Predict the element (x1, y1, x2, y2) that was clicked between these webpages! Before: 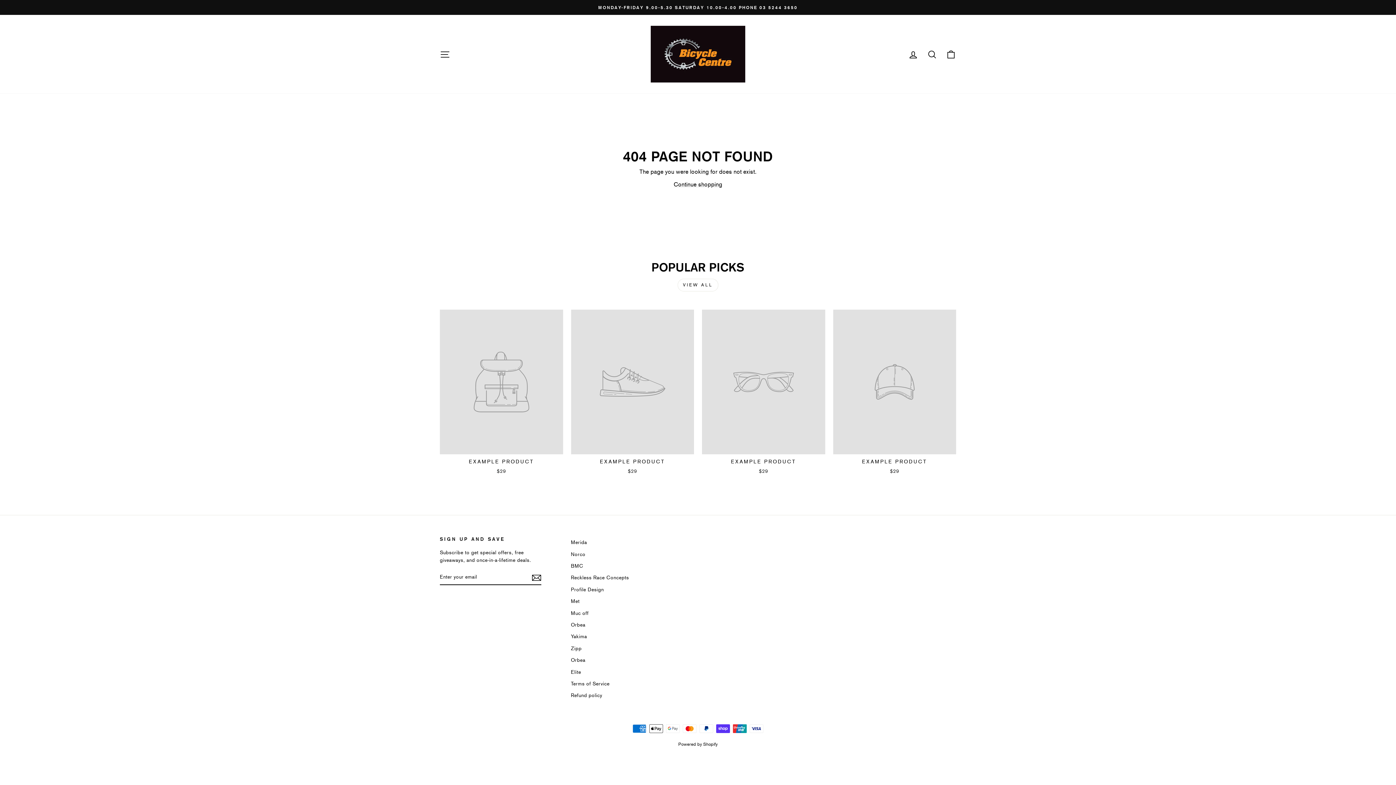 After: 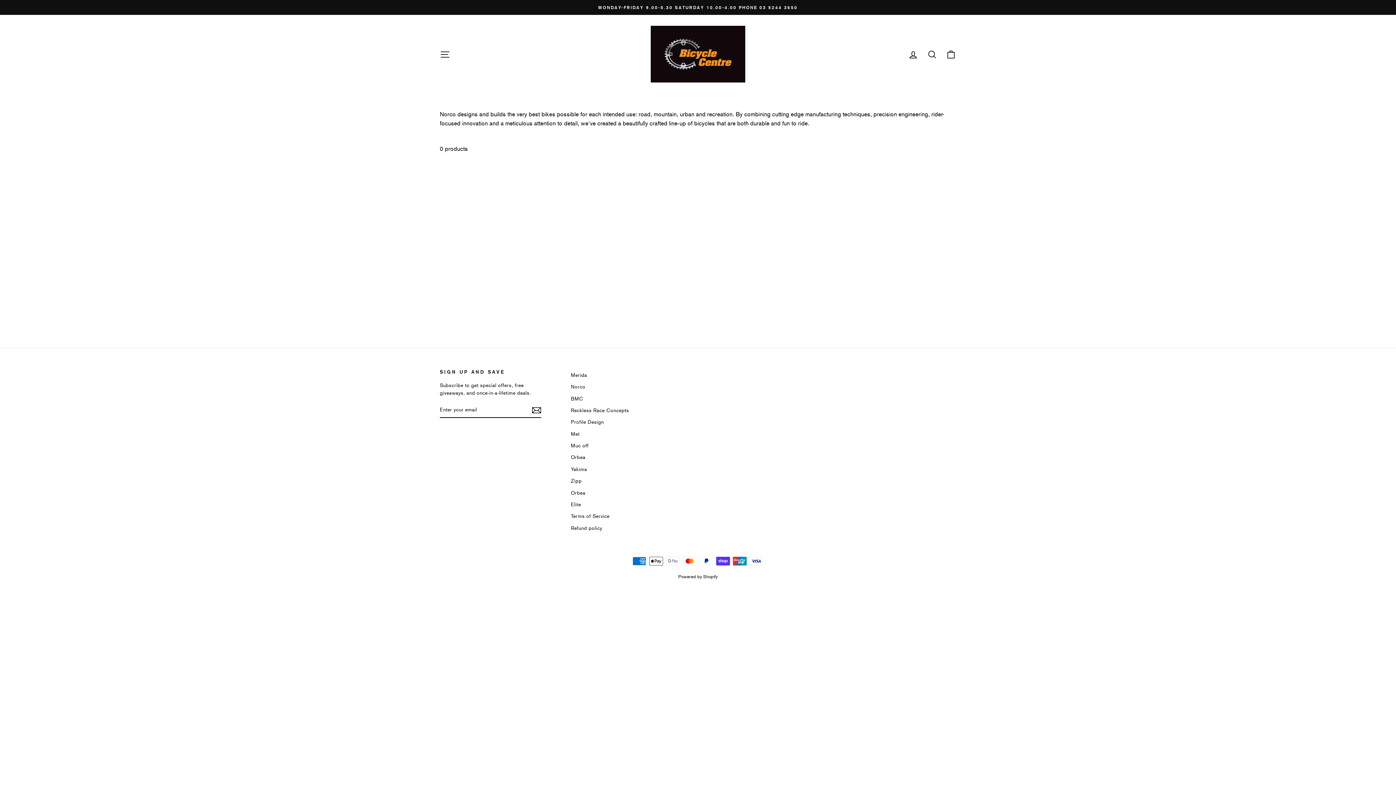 Action: bbox: (571, 549, 585, 559) label: Norco